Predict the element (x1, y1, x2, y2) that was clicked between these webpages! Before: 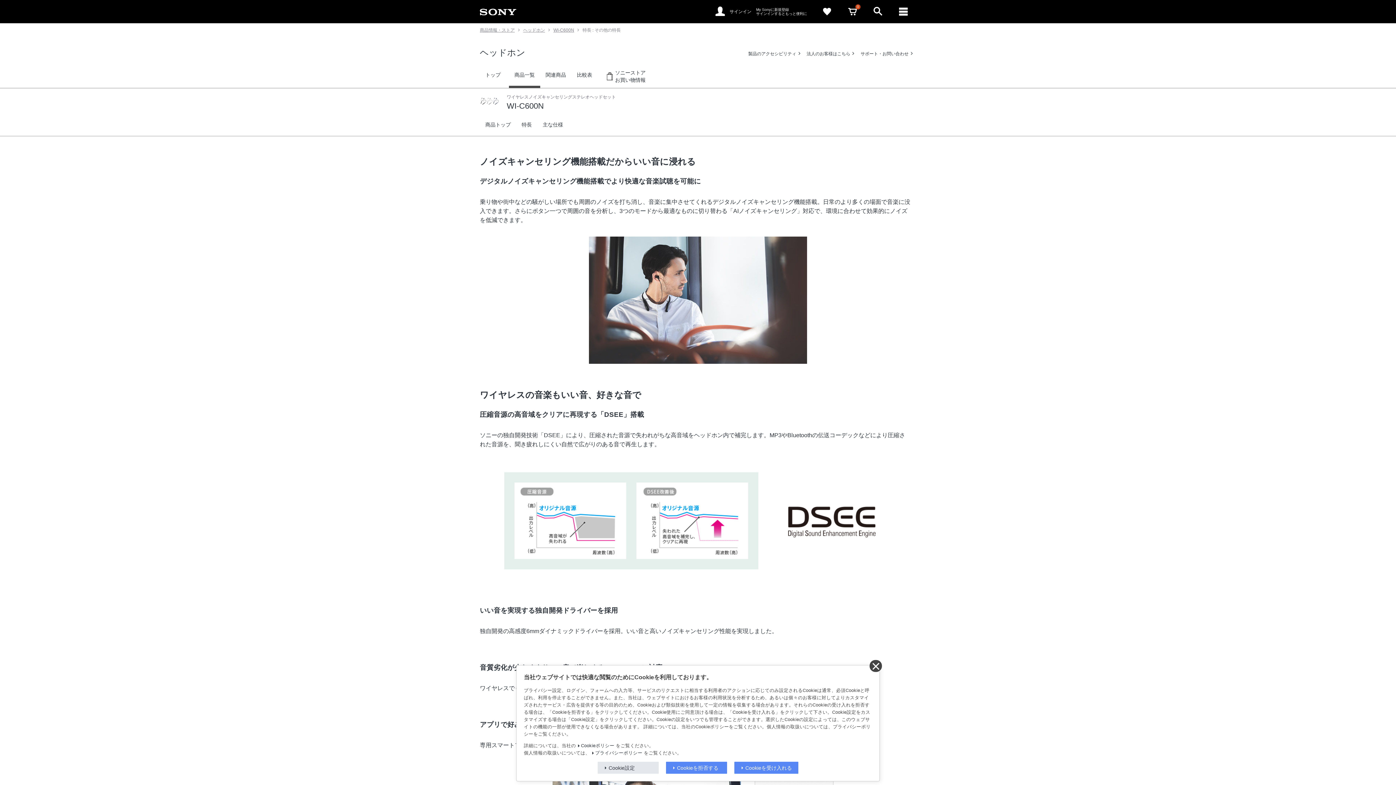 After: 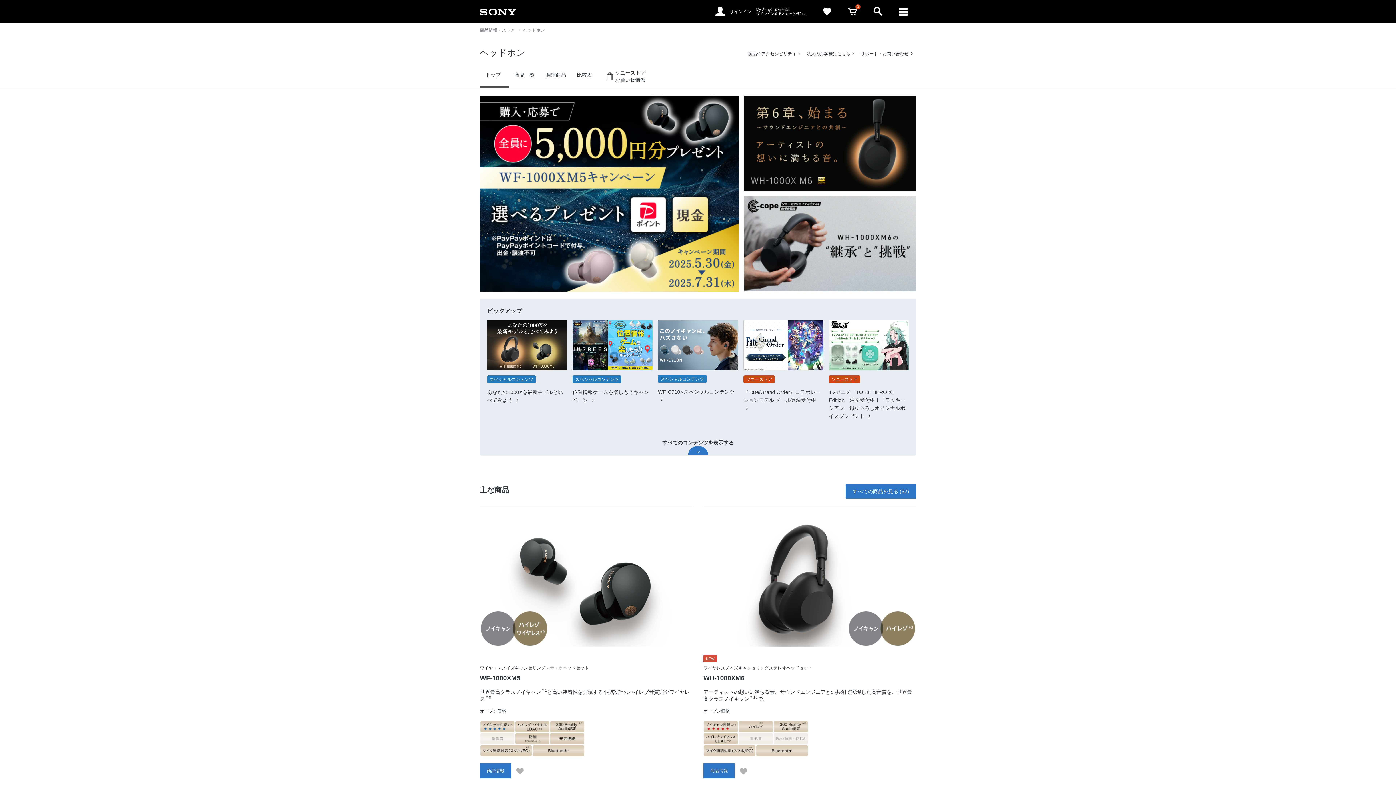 Action: bbox: (480, 64, 509, 84) label: トップ